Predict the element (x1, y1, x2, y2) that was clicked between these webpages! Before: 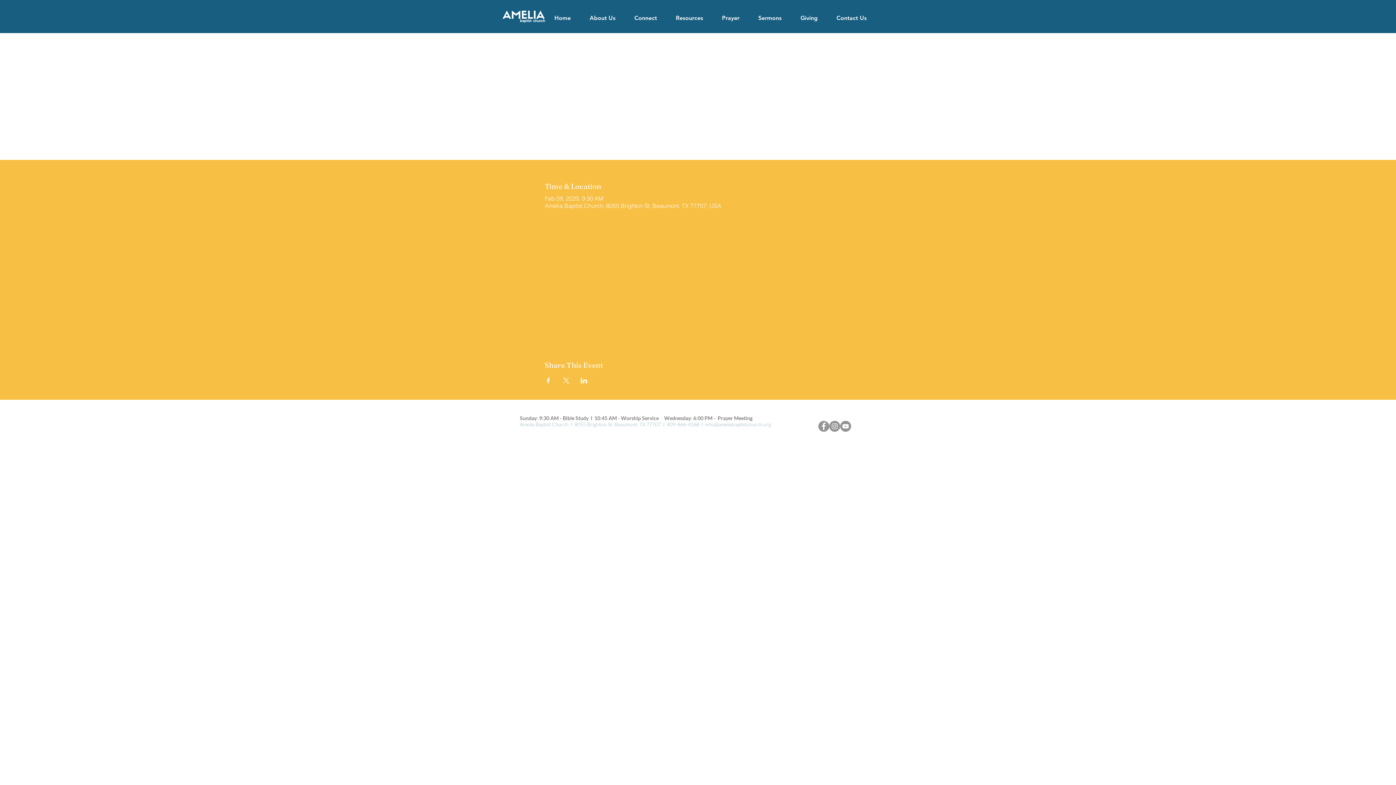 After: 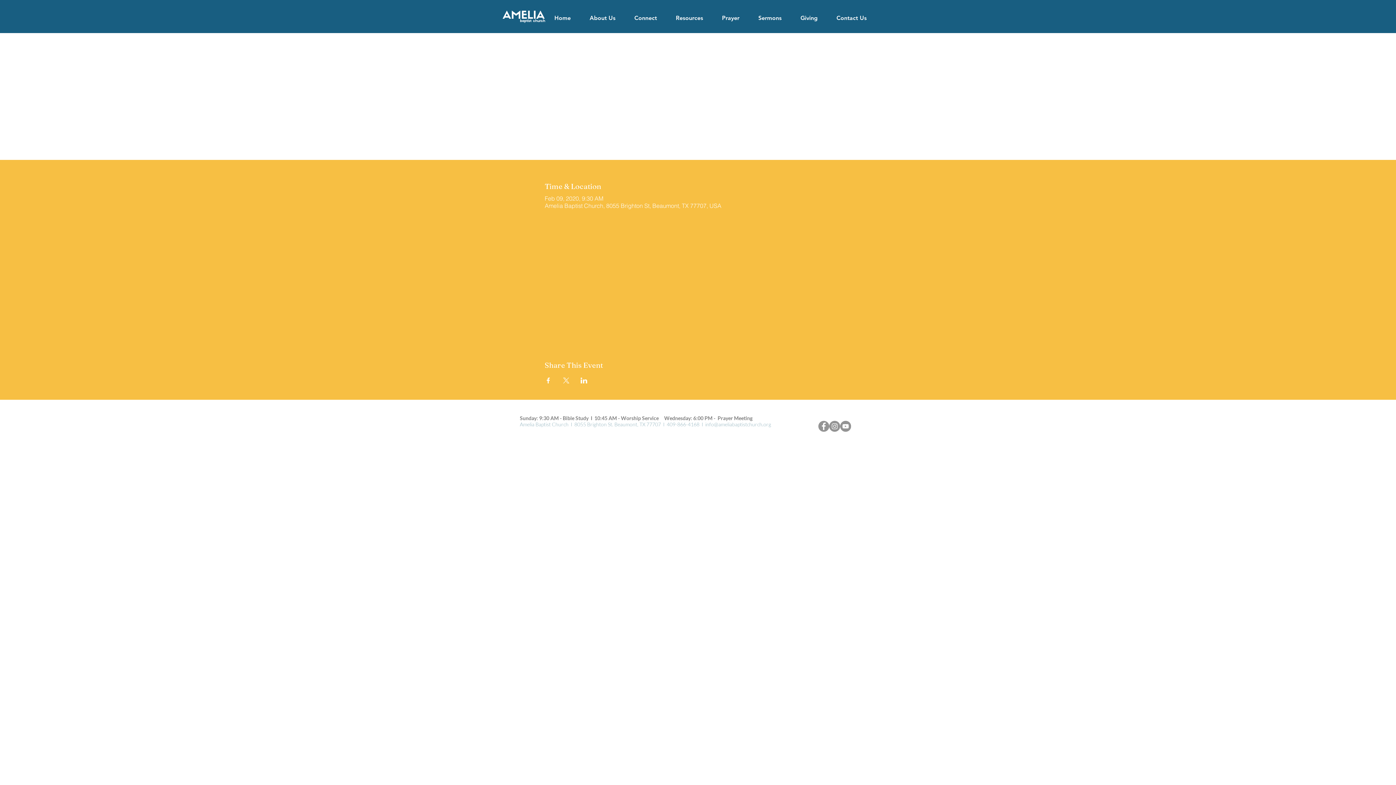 Action: bbox: (544, 377, 551, 383) label: Share event on Facebook